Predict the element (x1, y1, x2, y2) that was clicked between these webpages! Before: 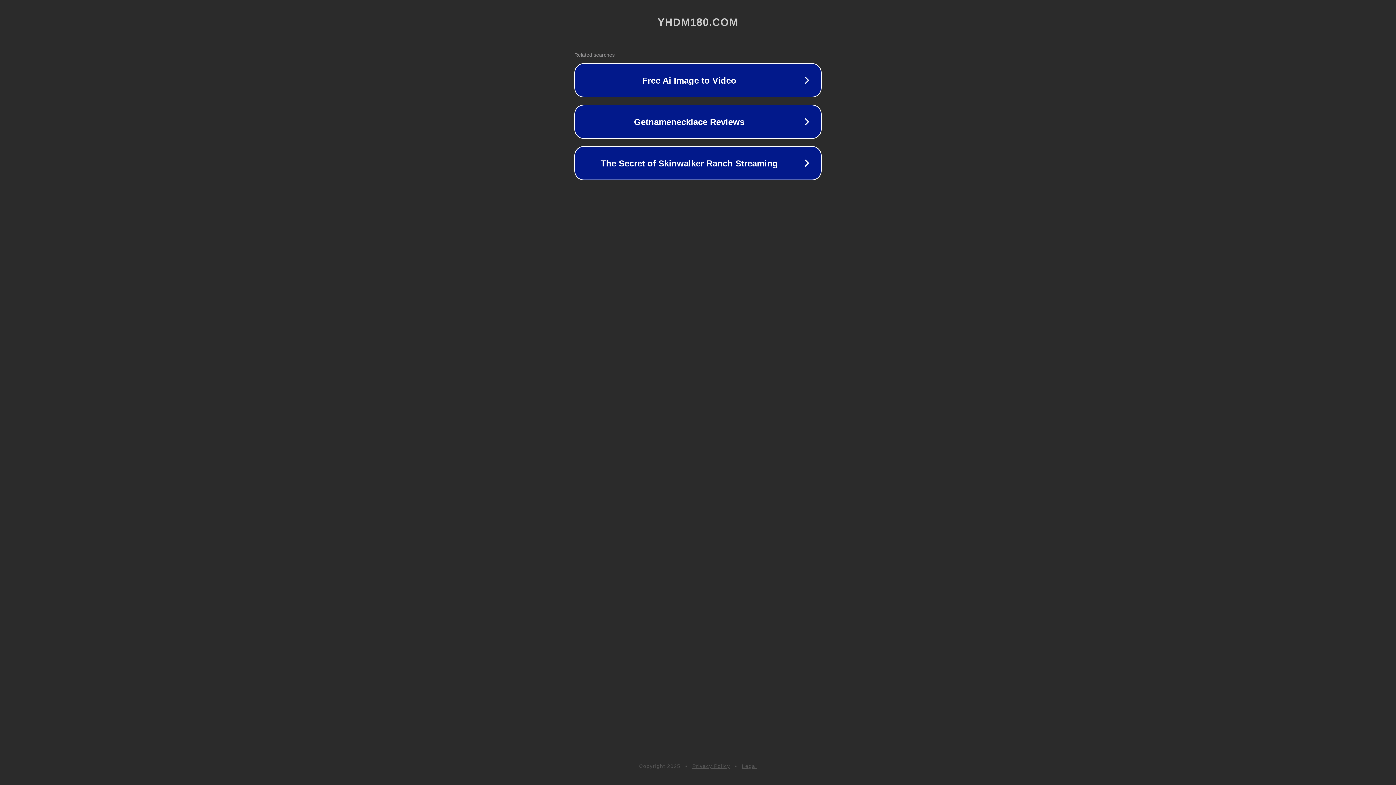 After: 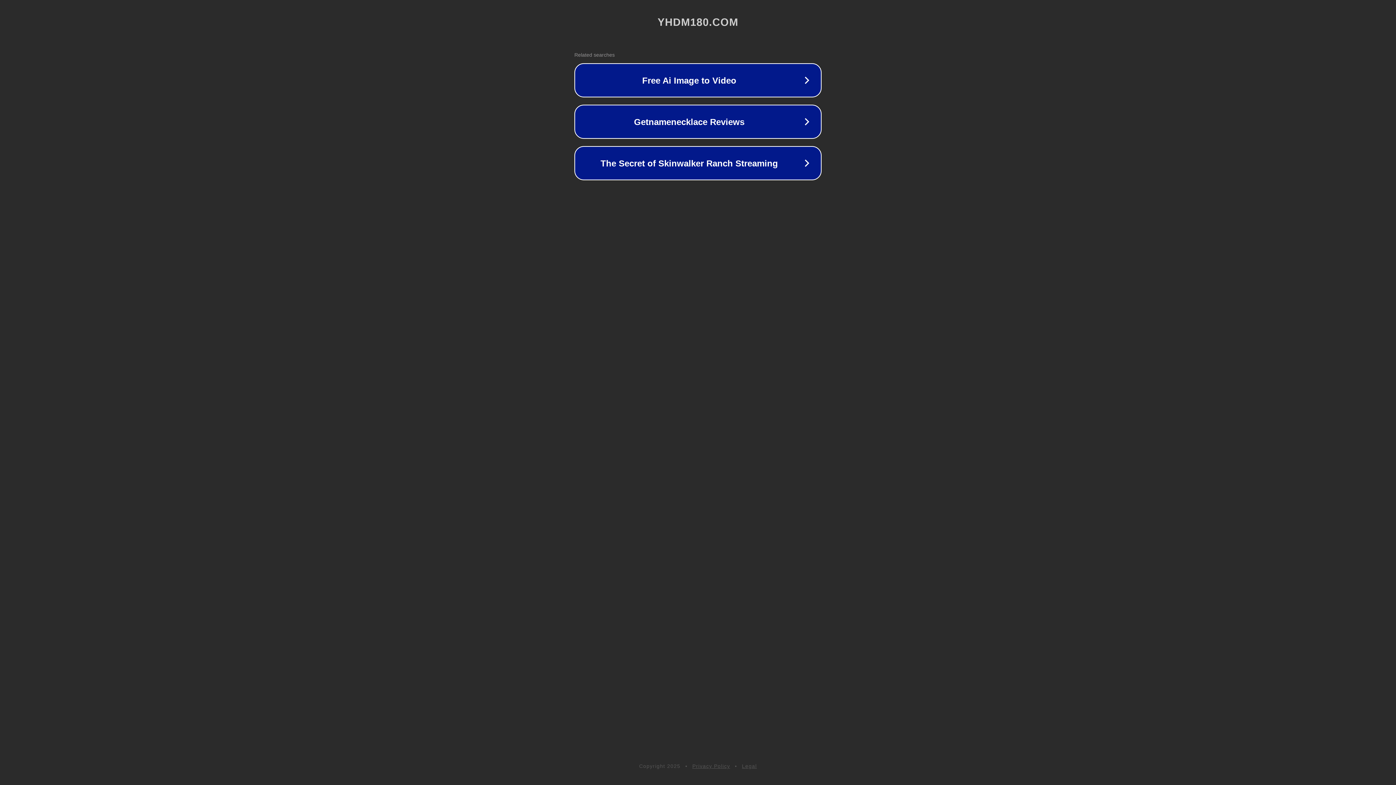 Action: bbox: (692, 763, 730, 769) label: Privacy Policy